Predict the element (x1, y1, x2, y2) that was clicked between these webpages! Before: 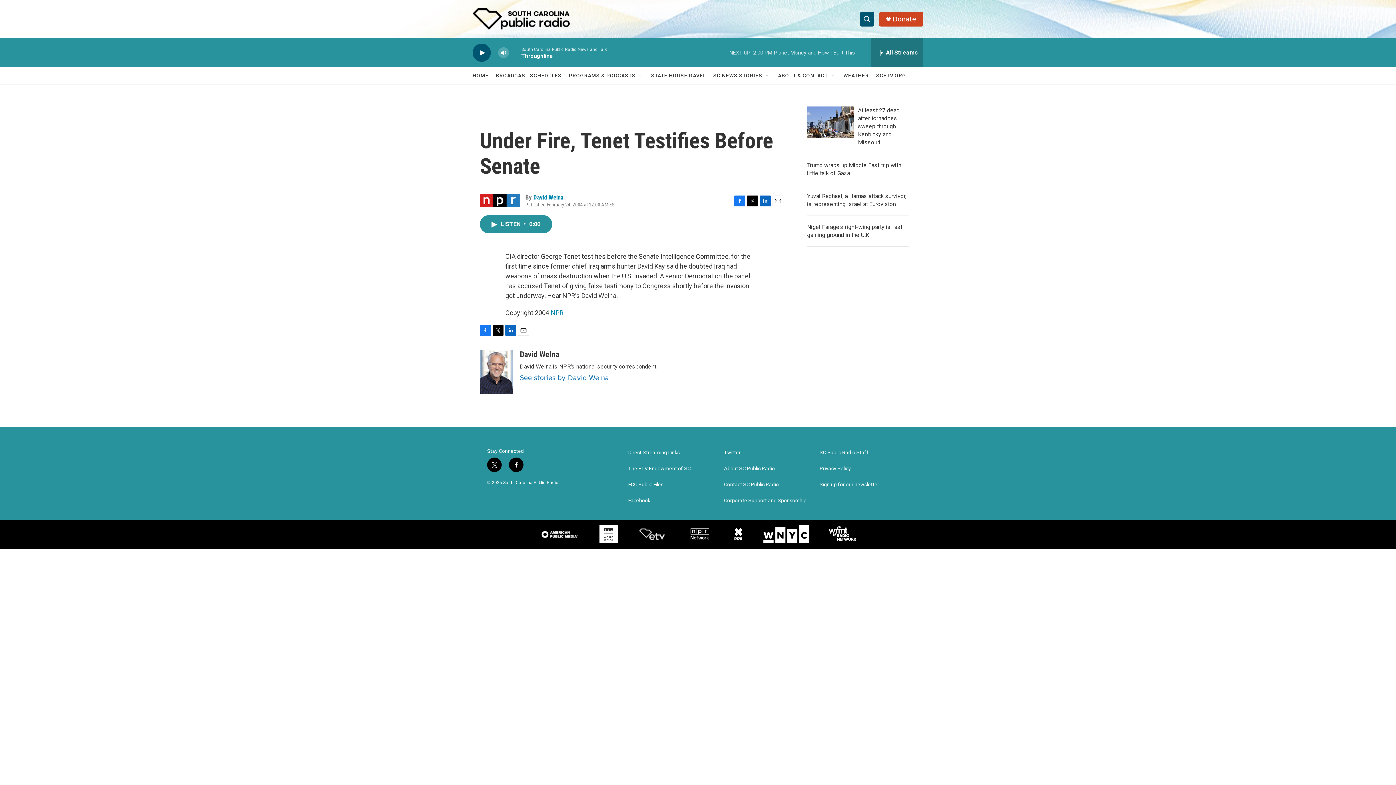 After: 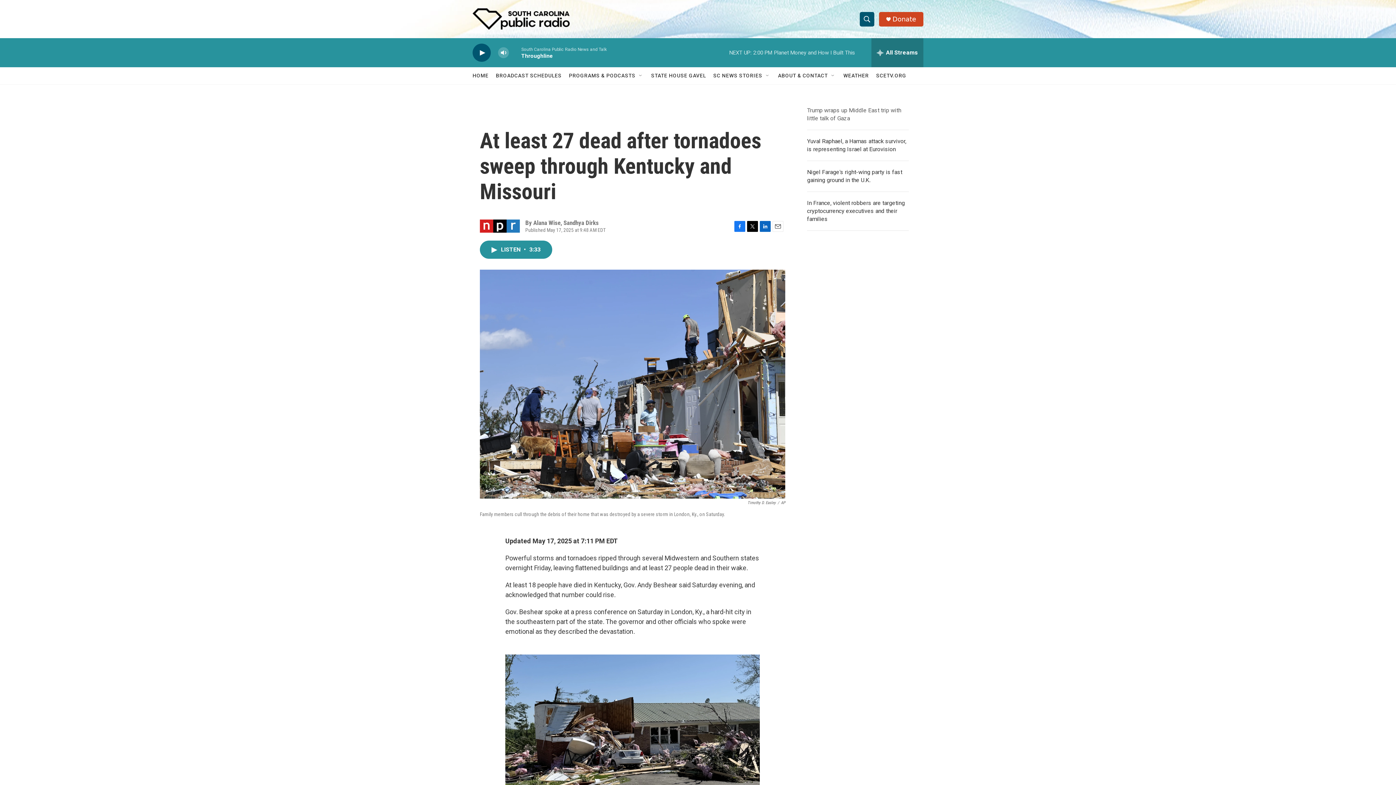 Action: label: At least 27 dead after tornadoes sweep through Kentucky and Missouri bbox: (858, 106, 900, 145)